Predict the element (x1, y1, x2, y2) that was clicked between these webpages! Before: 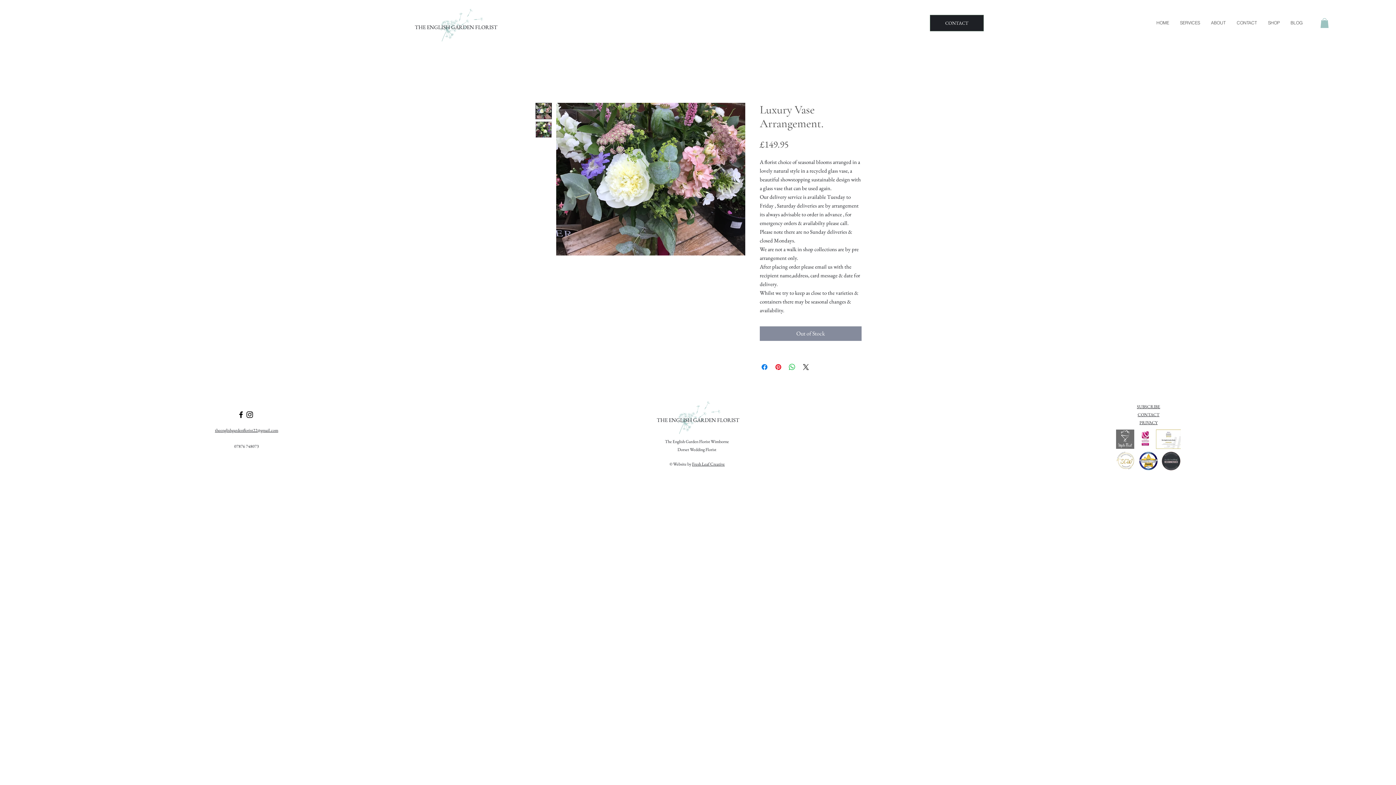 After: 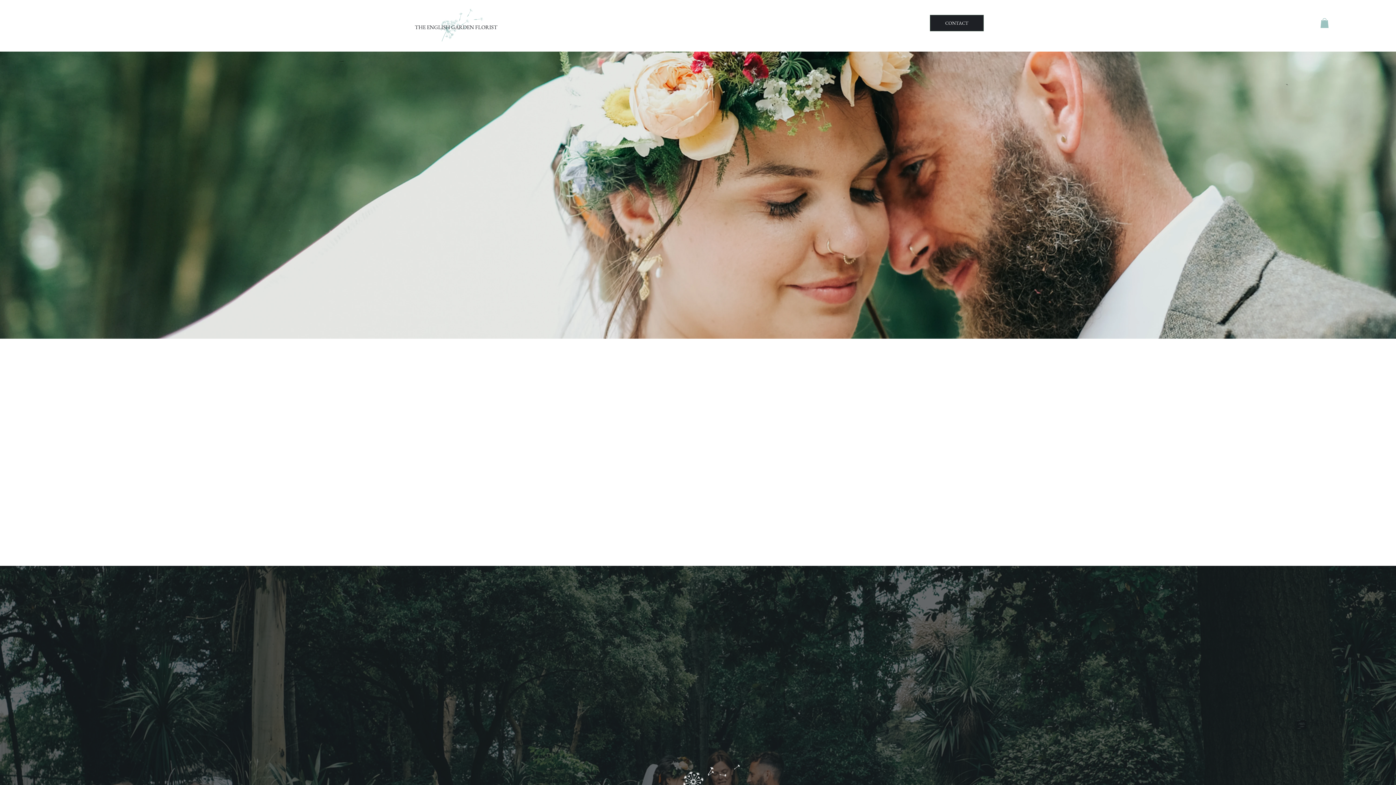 Action: bbox: (656, 416, 739, 423) label: THE ENGLISH GARDEN FLORIST